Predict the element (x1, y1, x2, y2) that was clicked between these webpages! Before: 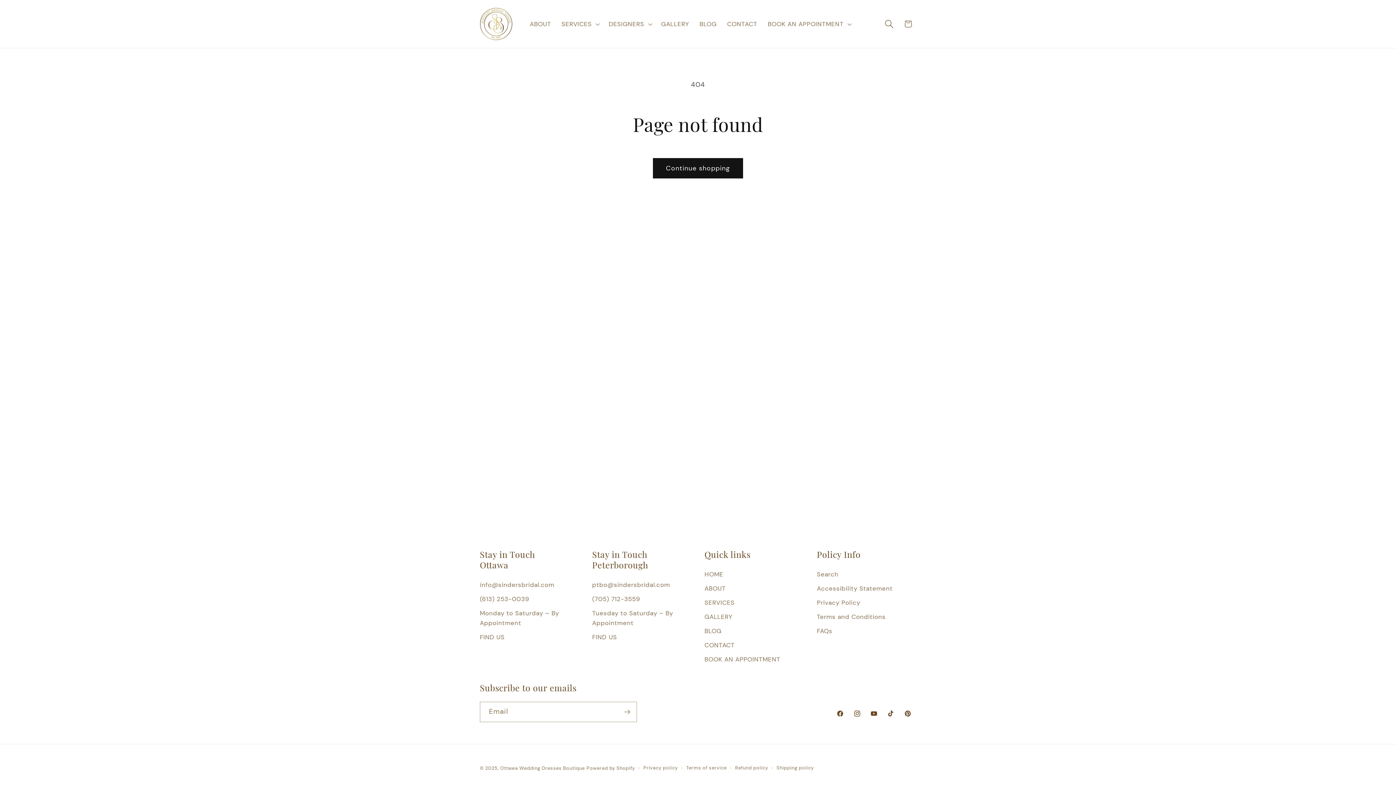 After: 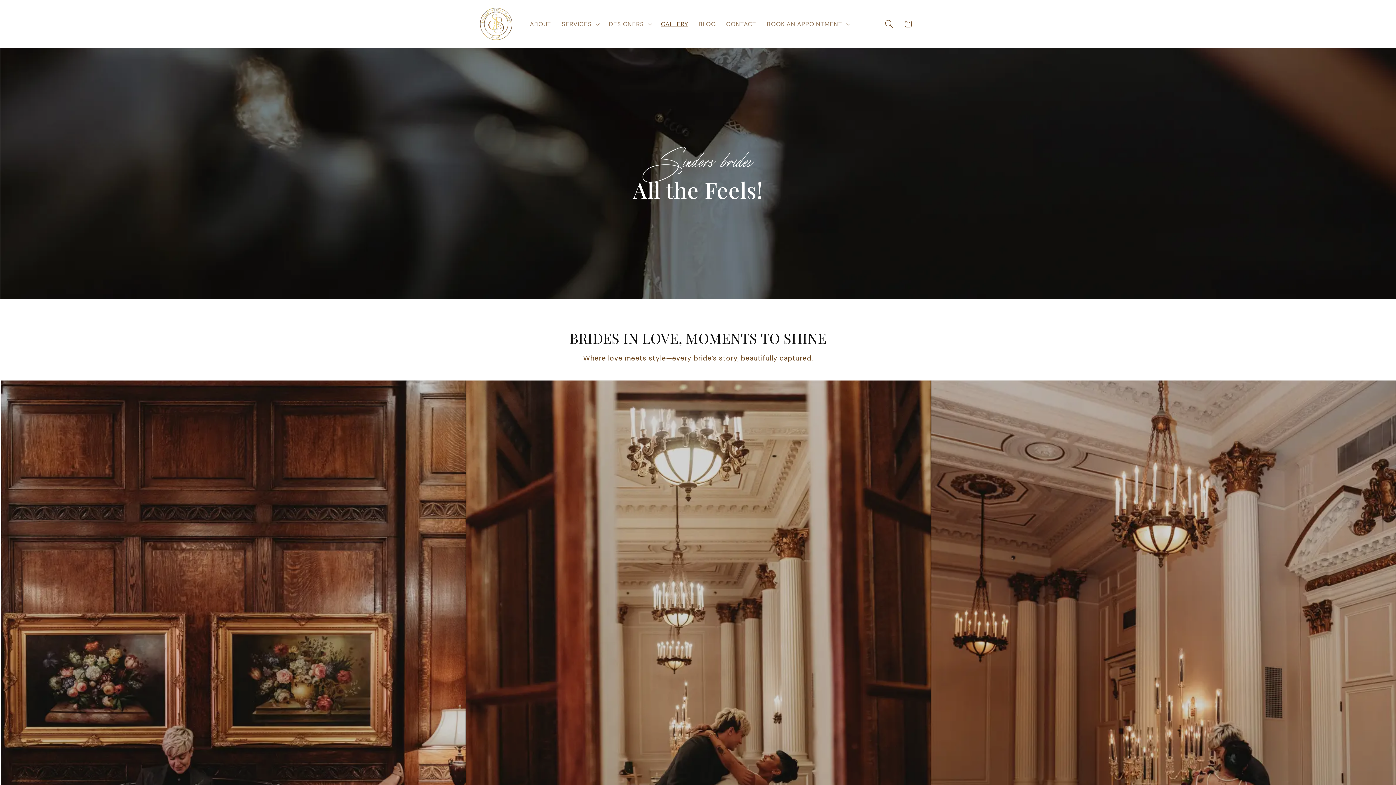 Action: bbox: (704, 610, 732, 624) label: GALLERY